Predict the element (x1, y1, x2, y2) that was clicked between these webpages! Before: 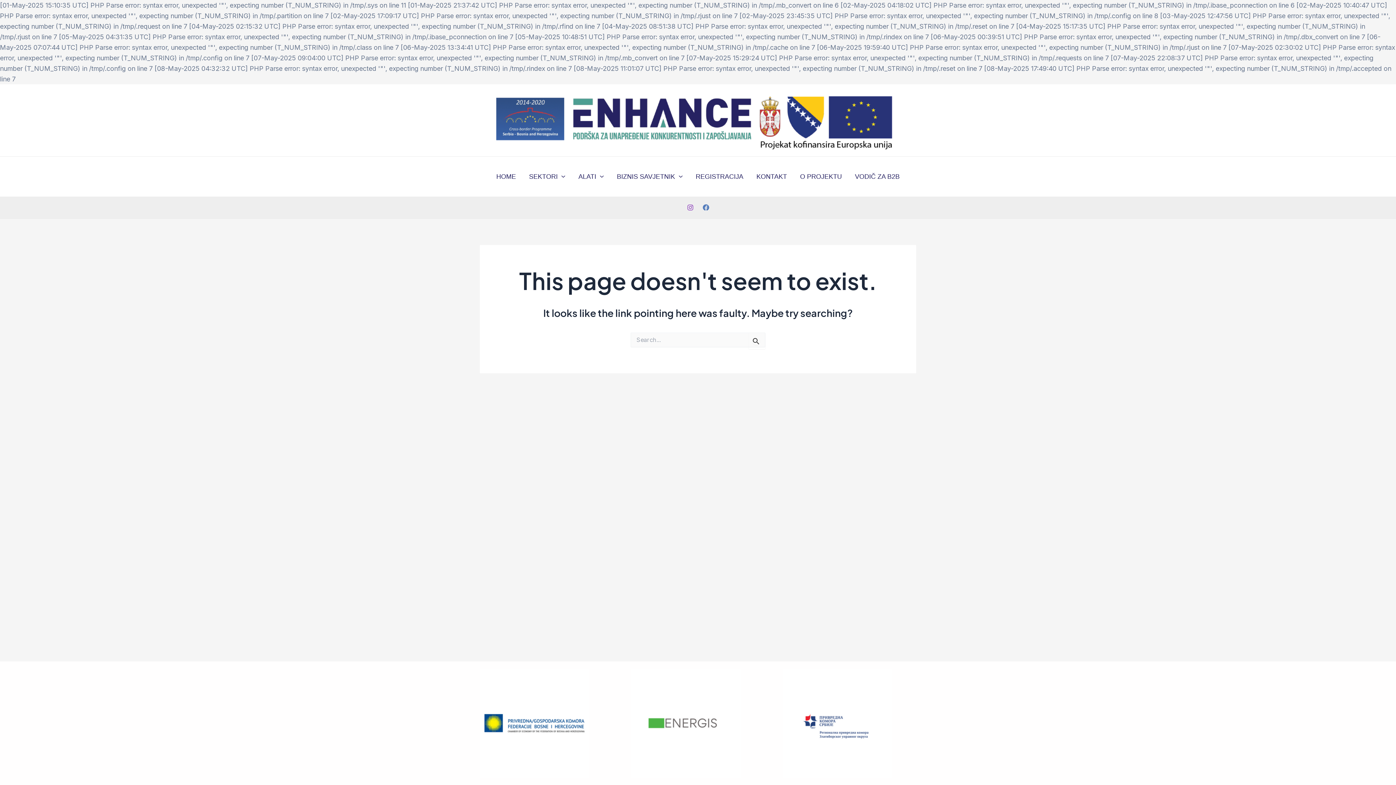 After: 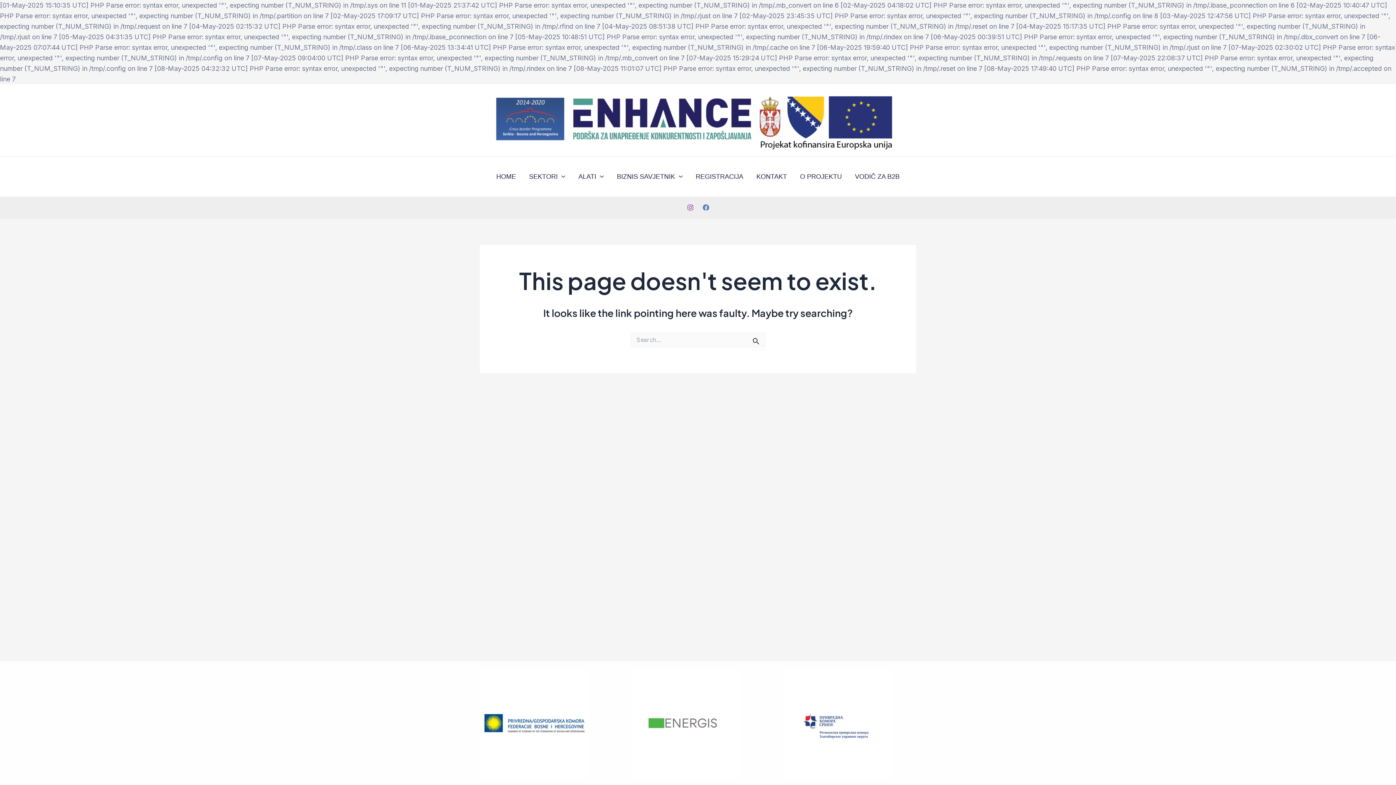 Action: bbox: (702, 204, 709, 210) label: Facebook